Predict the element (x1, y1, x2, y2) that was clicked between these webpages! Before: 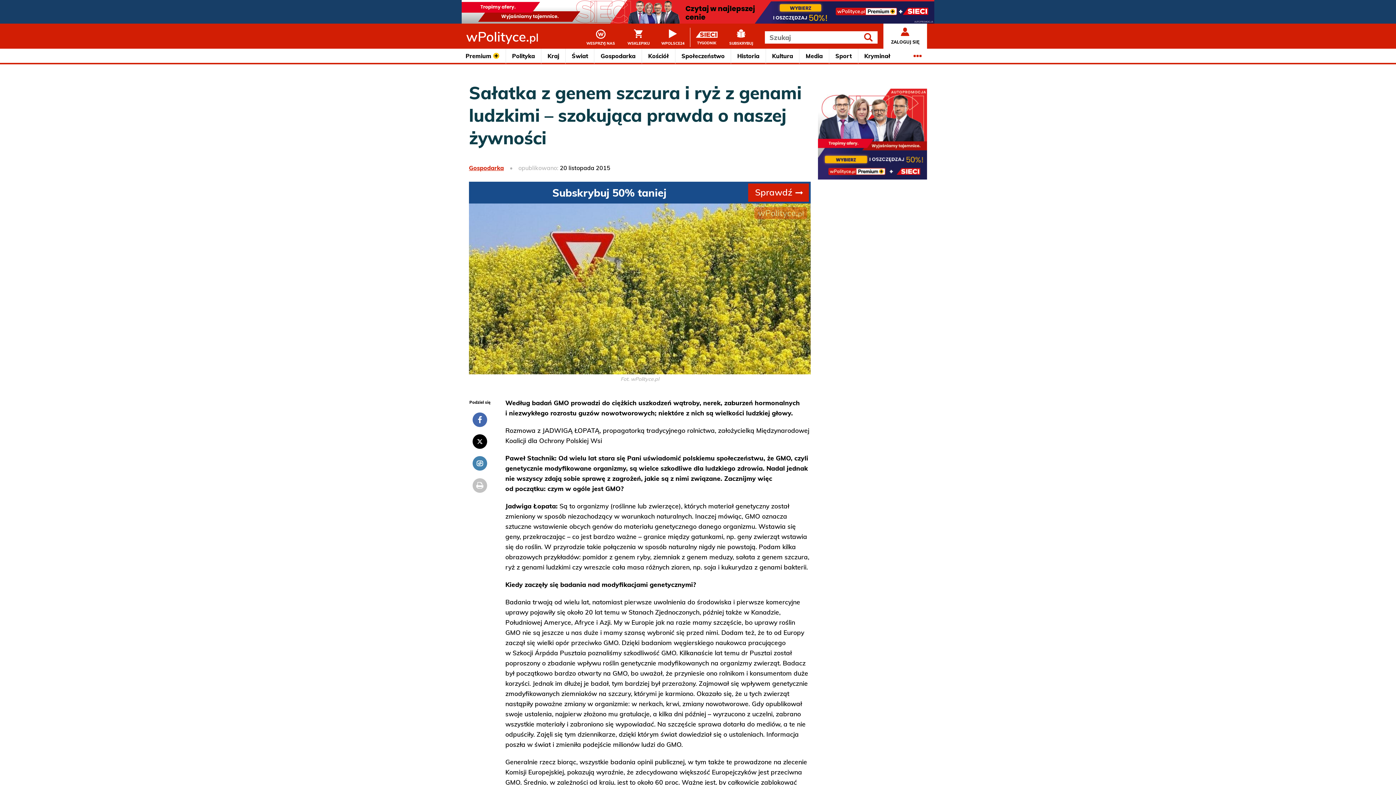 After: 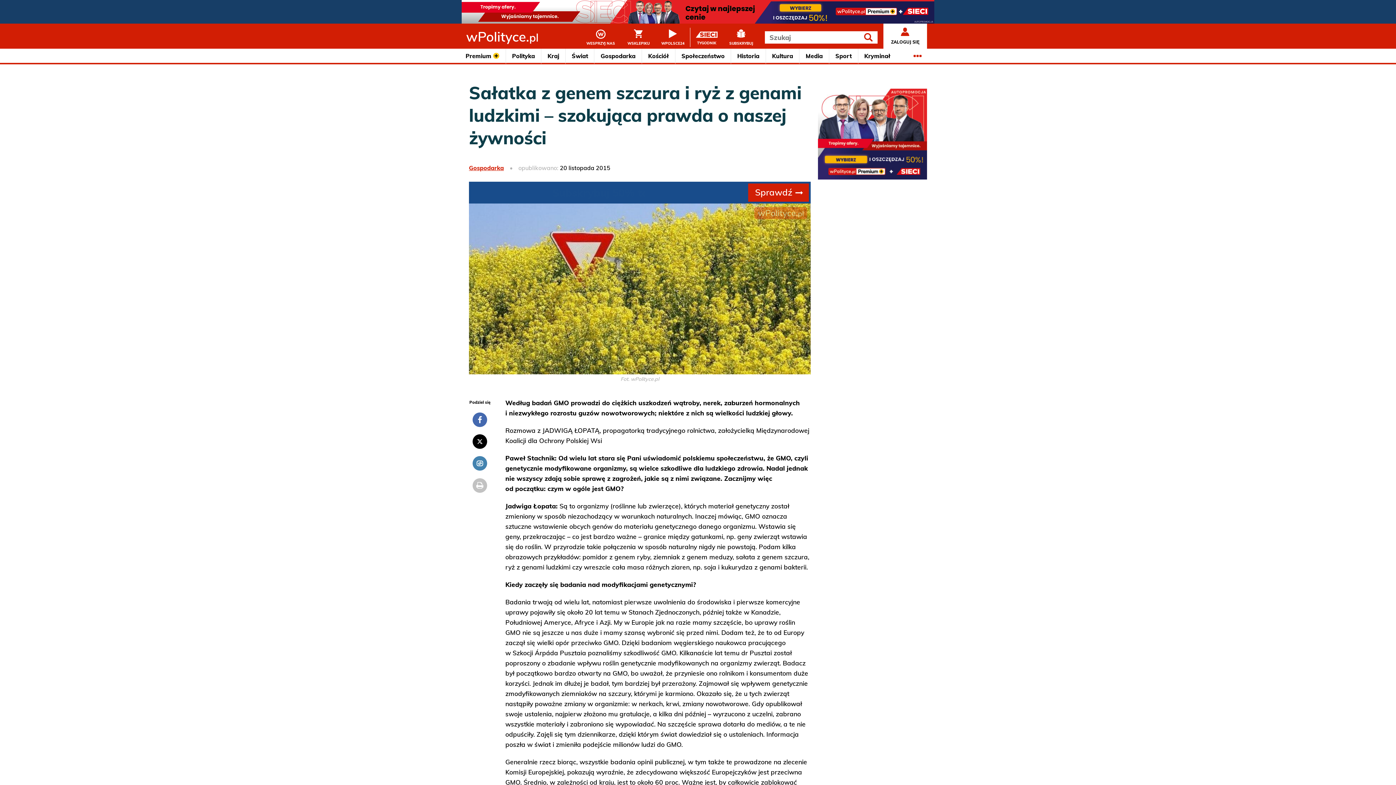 Action: bbox: (472, 478, 487, 492)